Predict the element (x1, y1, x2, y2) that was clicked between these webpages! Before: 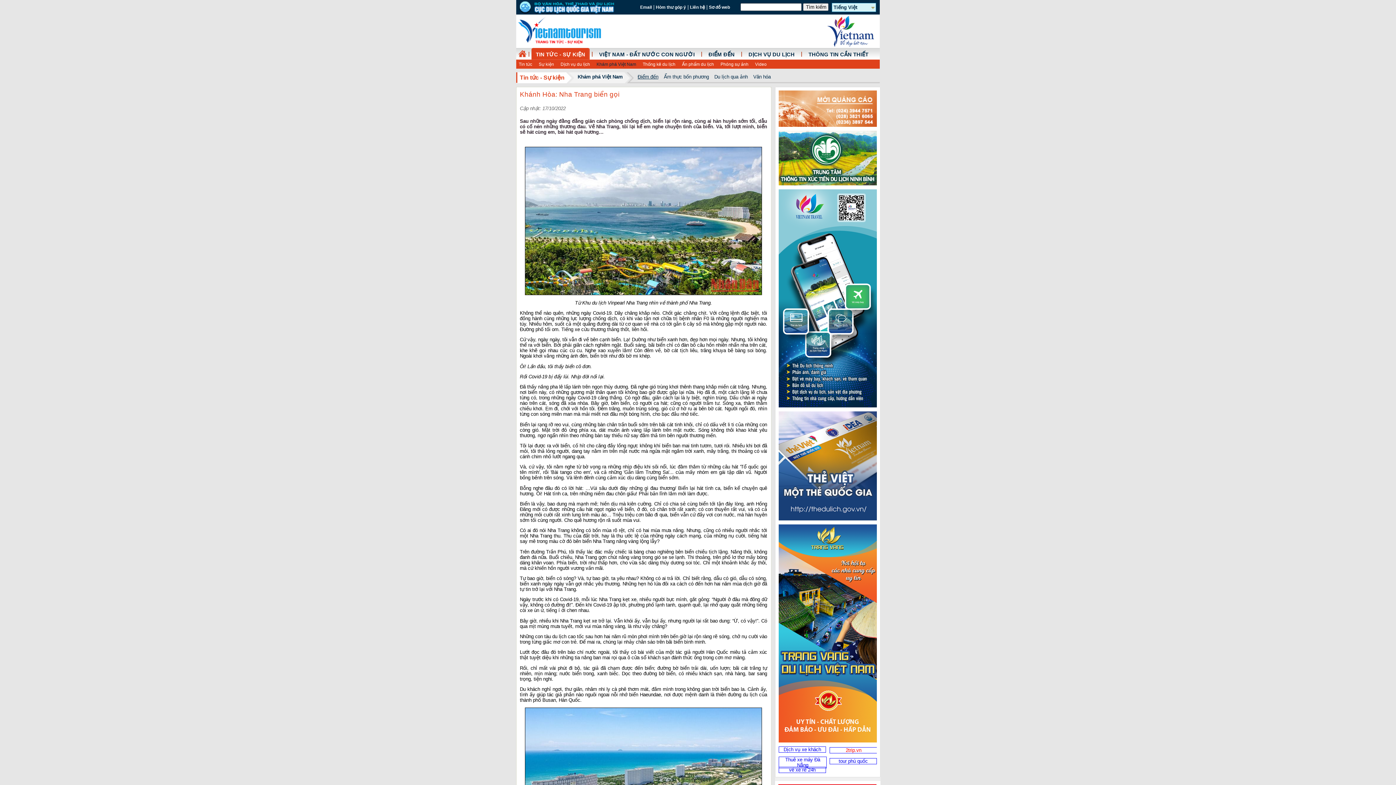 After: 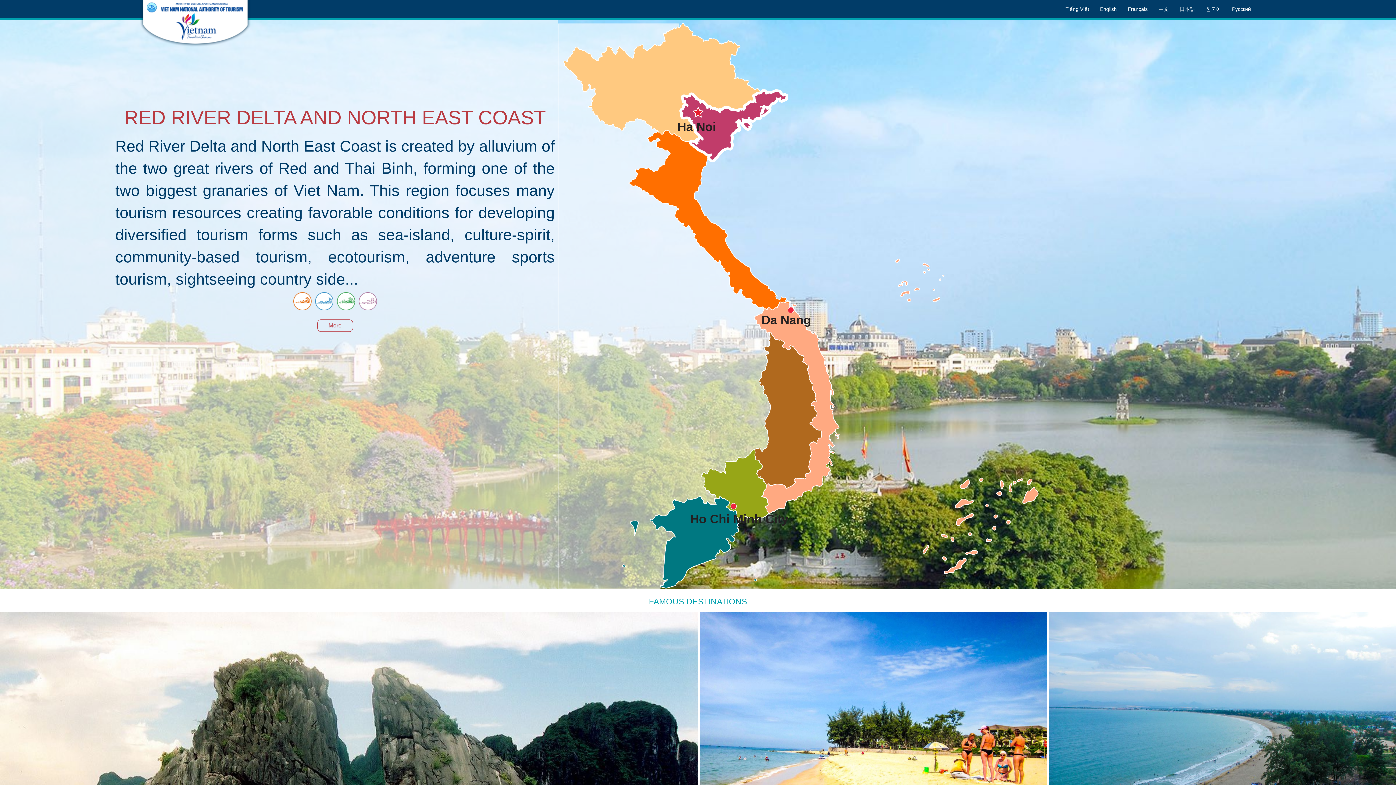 Action: label:   bbox: (518, 49, 526, 58)